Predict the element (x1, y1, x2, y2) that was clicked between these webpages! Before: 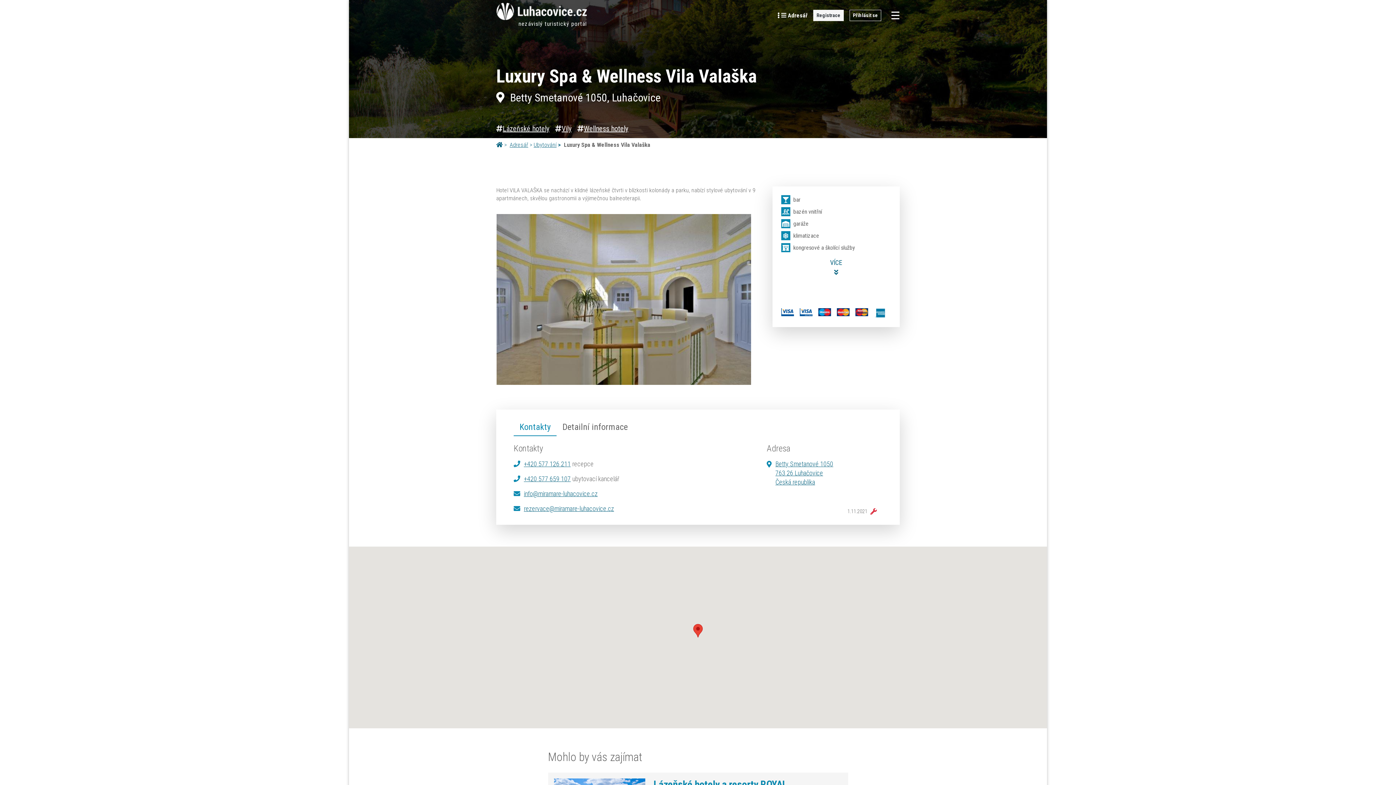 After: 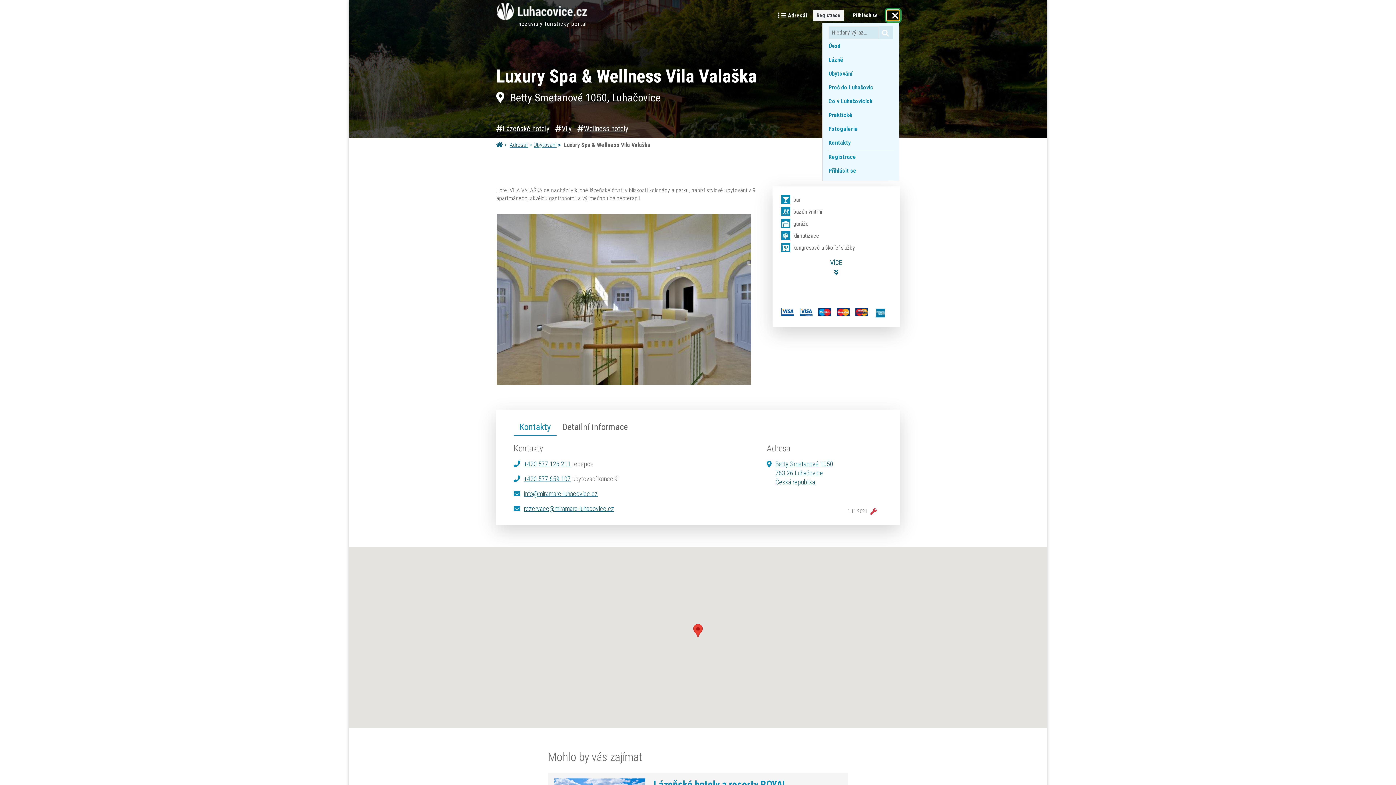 Action: bbox: (887, 10, 899, 20) label: Toggle navigation